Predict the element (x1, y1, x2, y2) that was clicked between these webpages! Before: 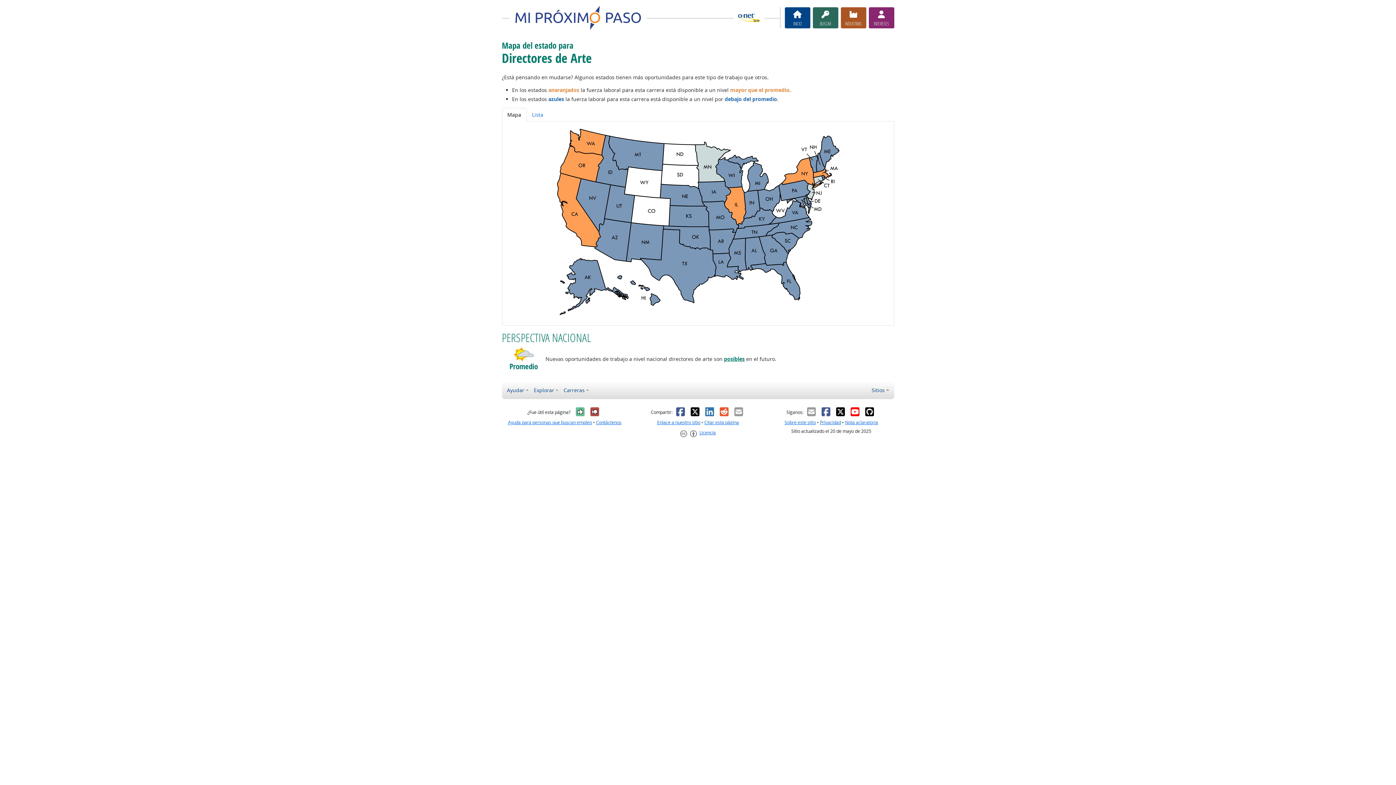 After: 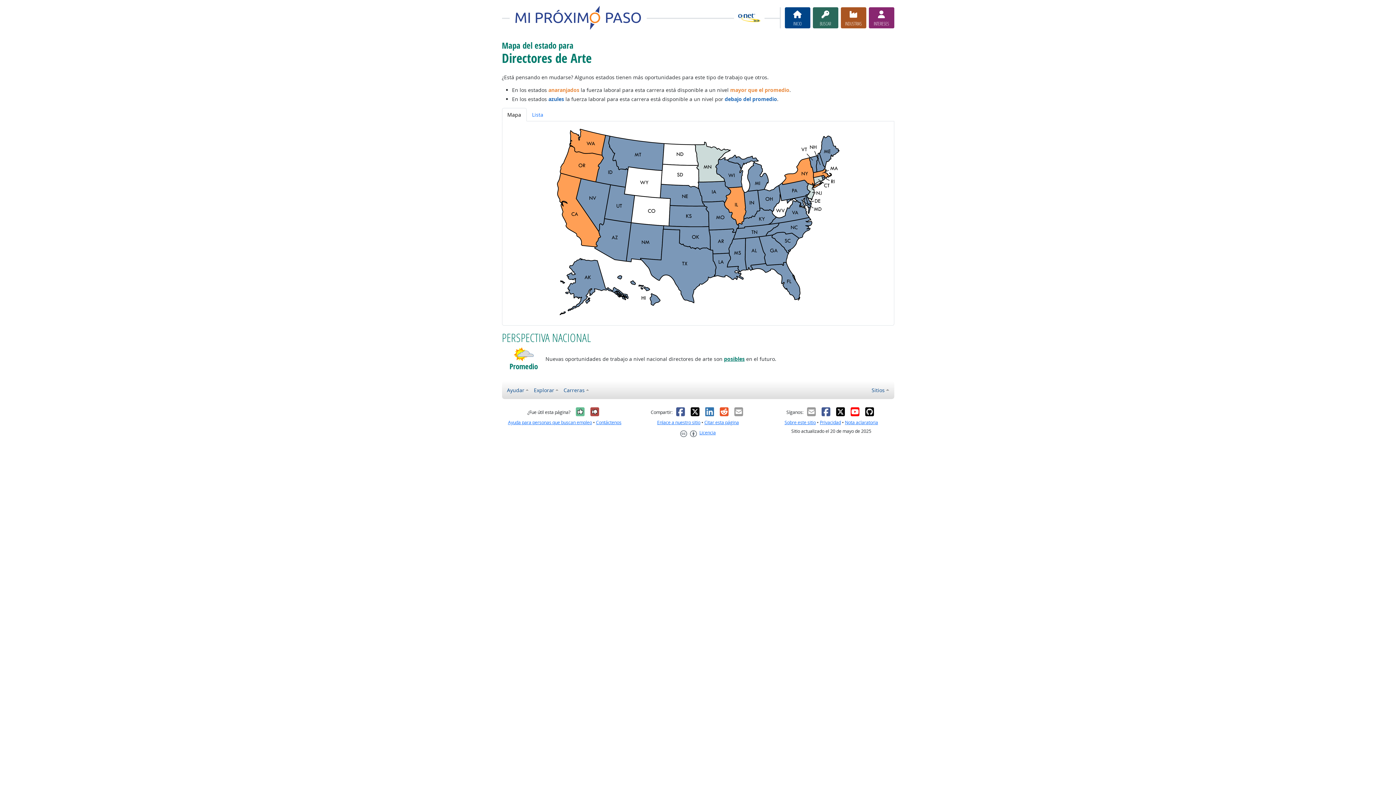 Action: bbox: (821, 406, 831, 417)